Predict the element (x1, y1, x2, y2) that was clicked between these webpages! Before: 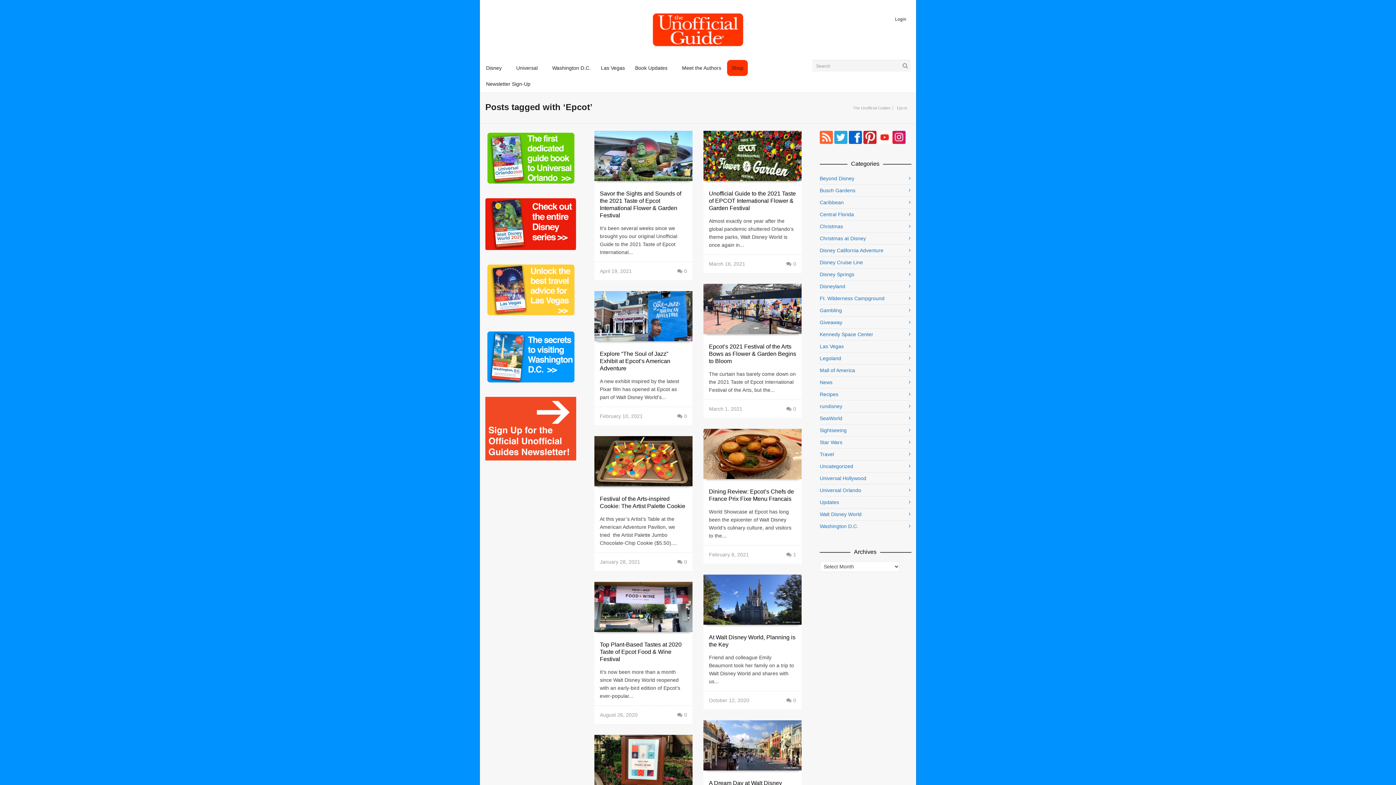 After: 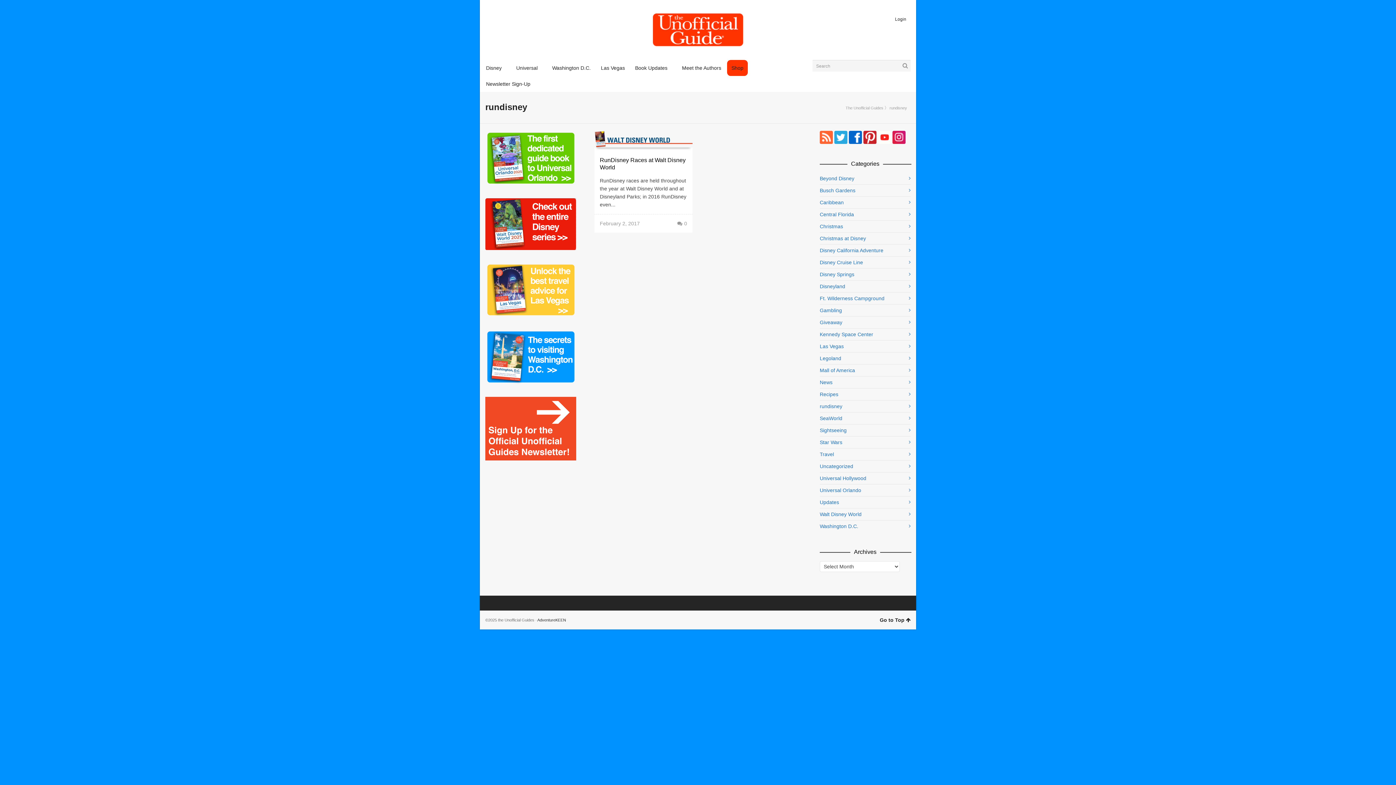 Action: bbox: (820, 400, 910, 412) label: rundisney